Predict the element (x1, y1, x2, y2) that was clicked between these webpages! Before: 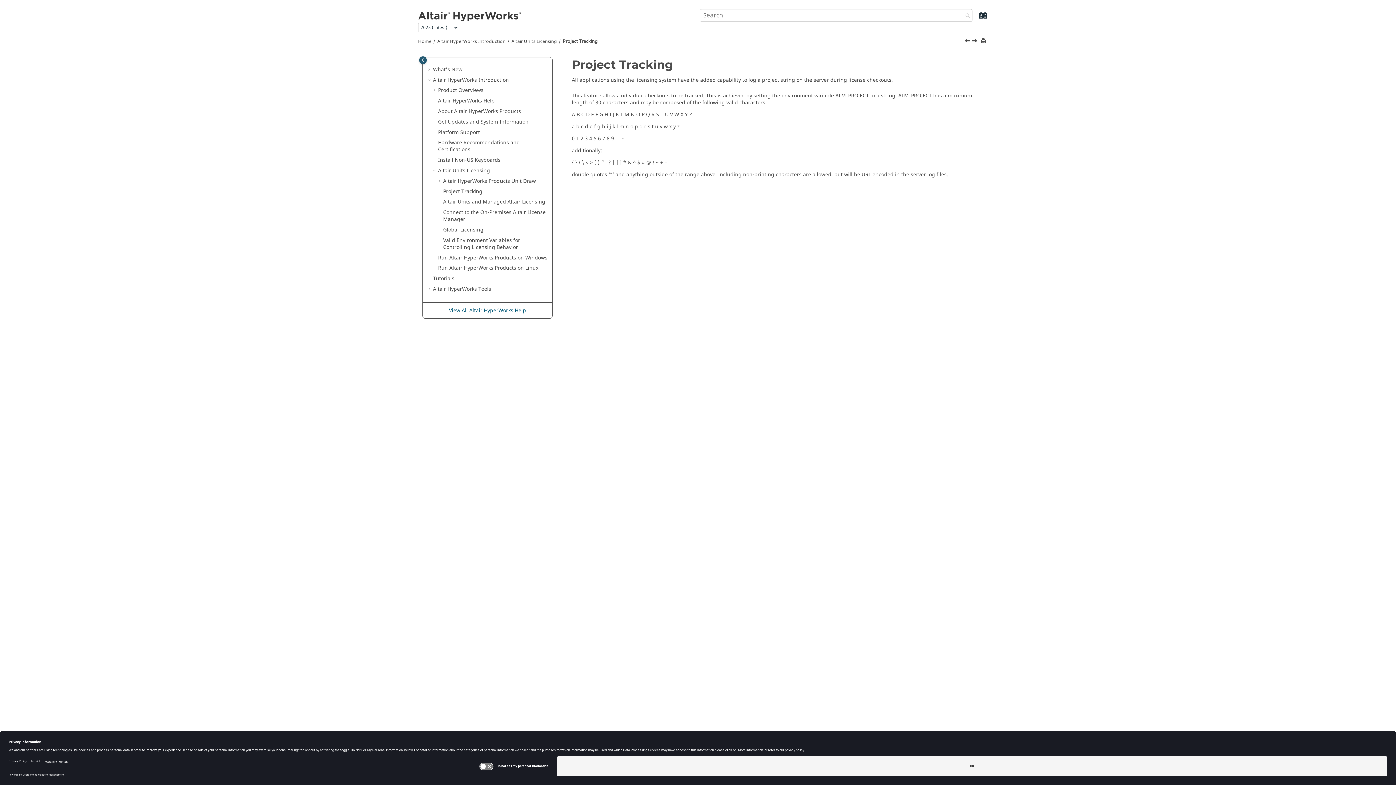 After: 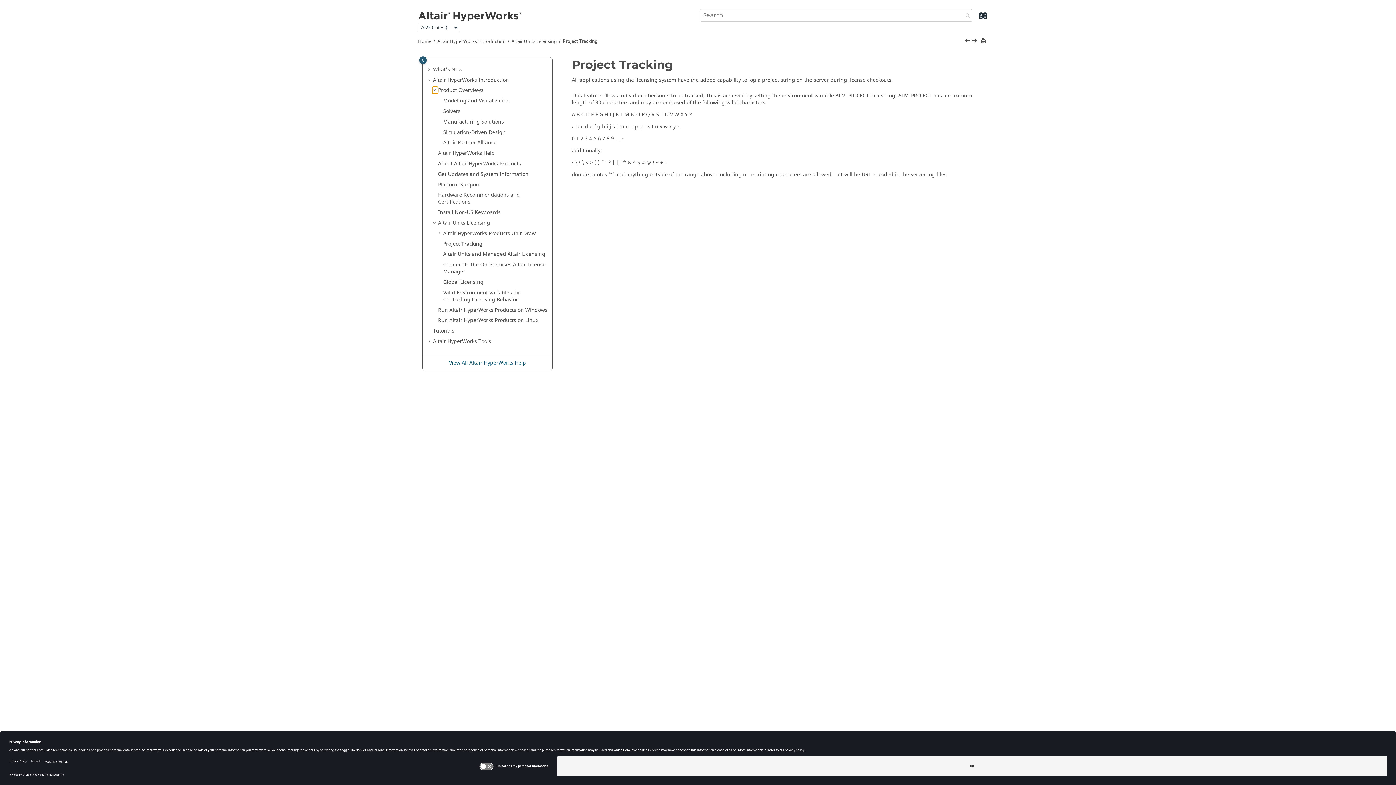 Action: bbox: (432, 87, 438, 93)